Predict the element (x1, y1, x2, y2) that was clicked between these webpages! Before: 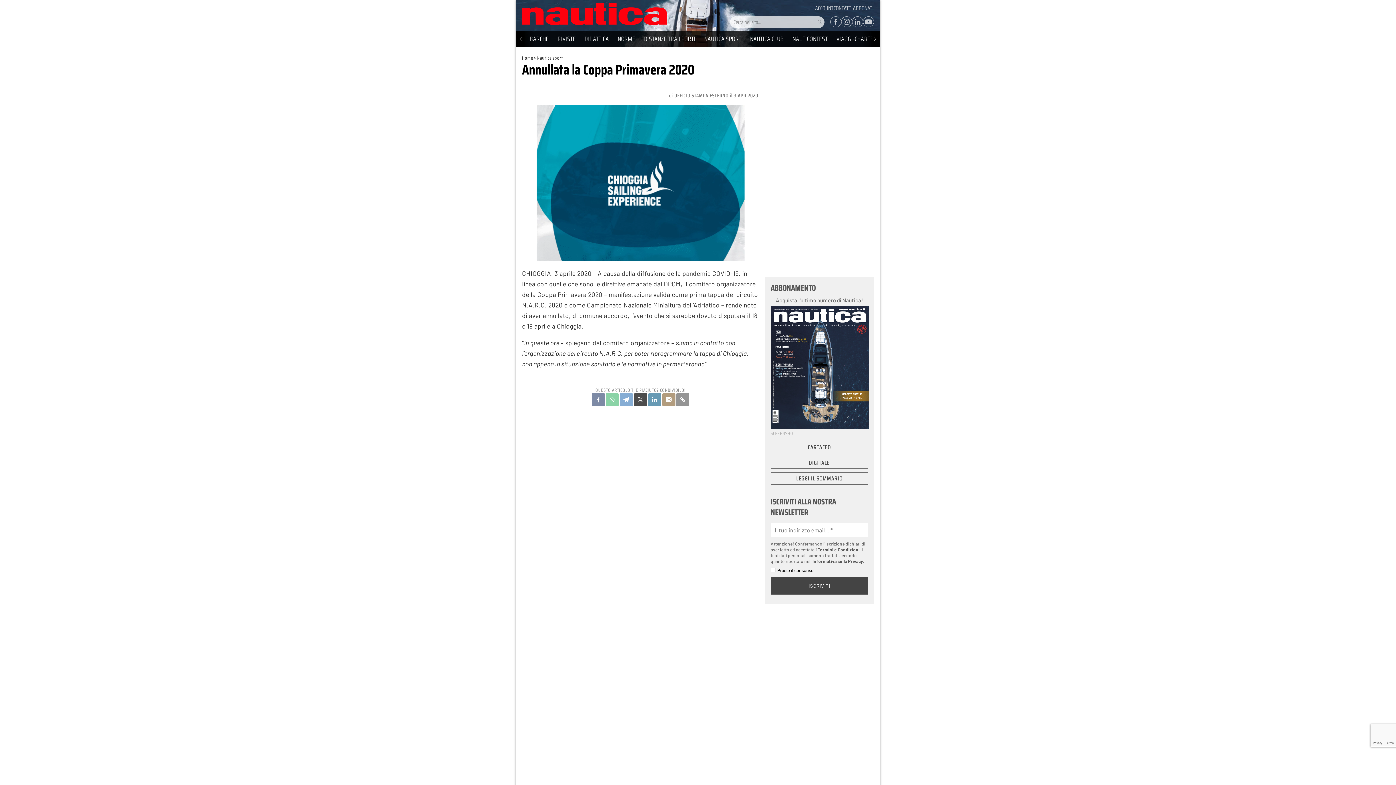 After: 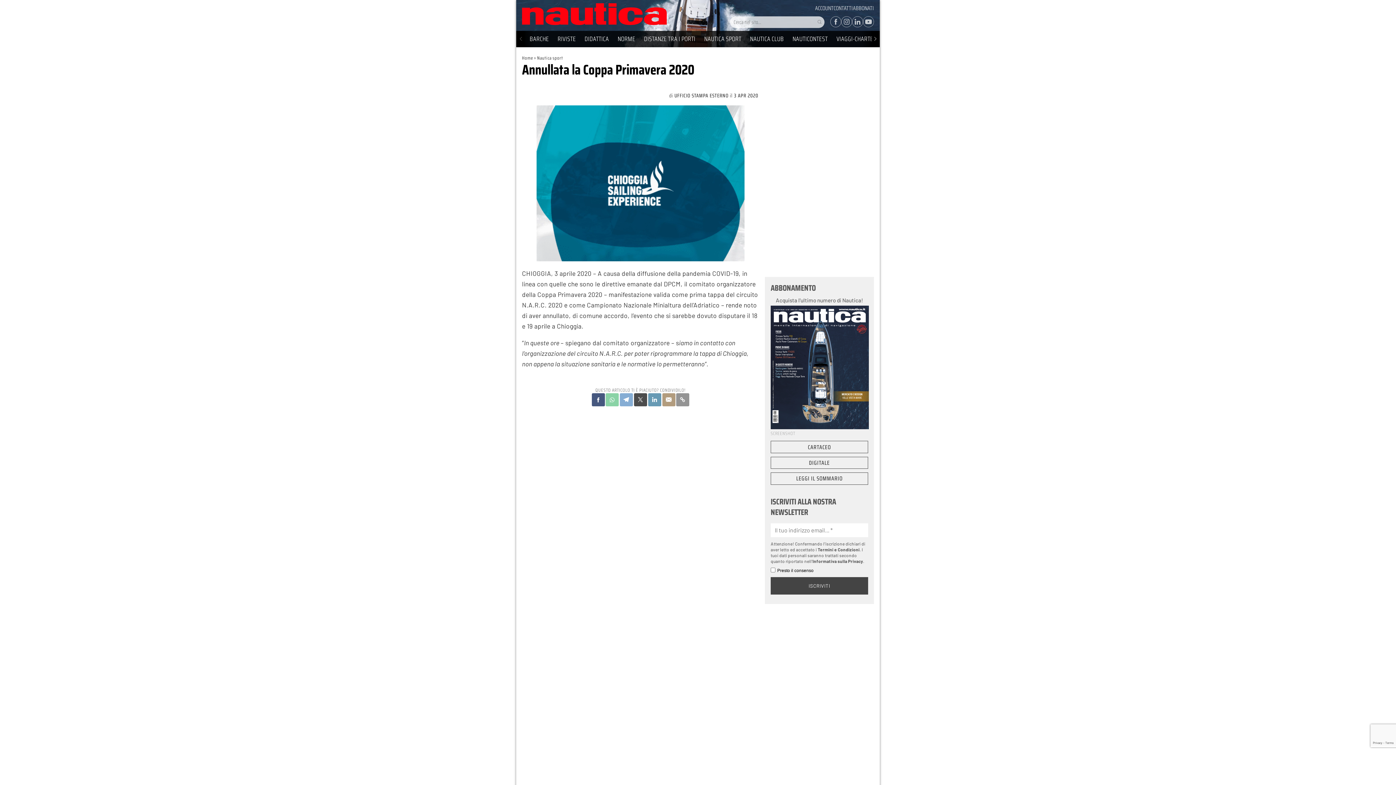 Action: bbox: (591, 393, 604, 406)